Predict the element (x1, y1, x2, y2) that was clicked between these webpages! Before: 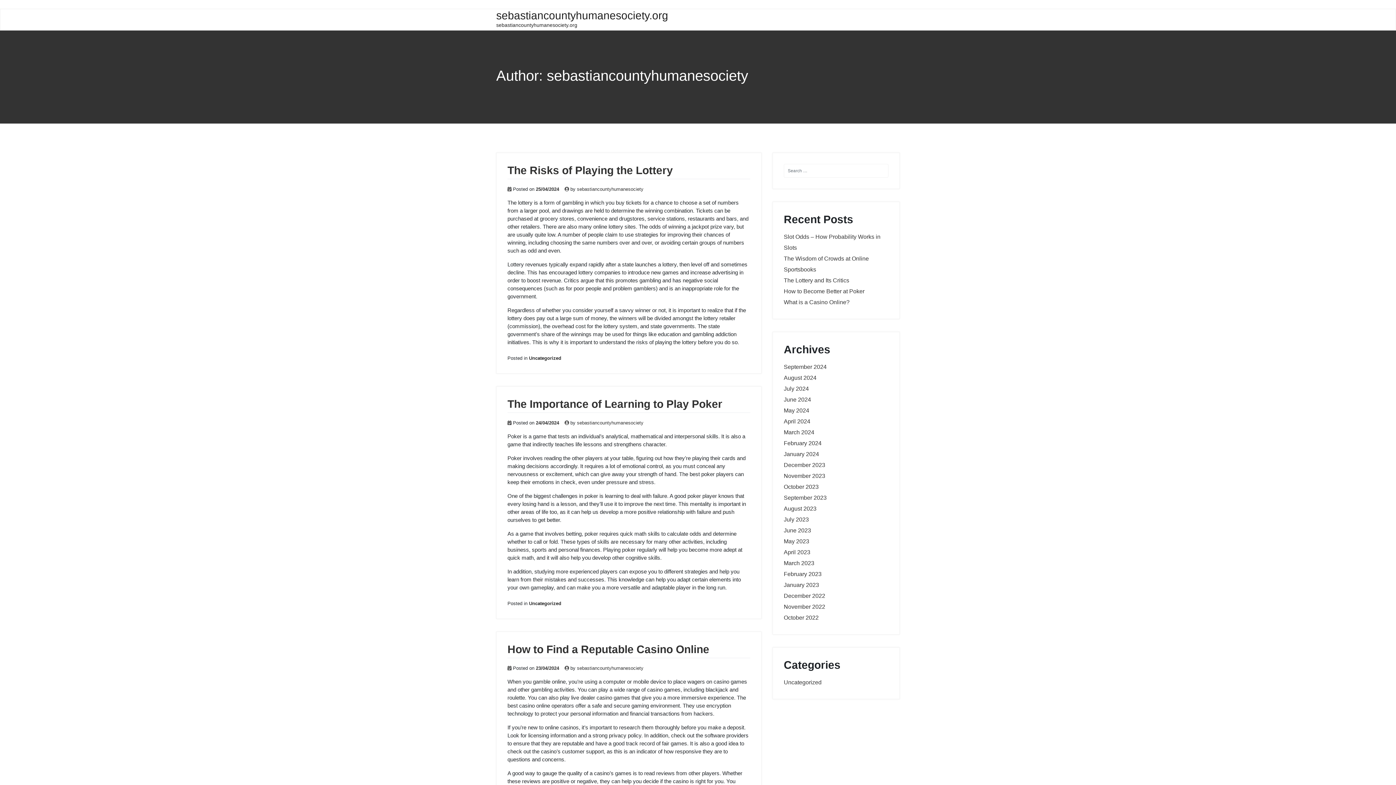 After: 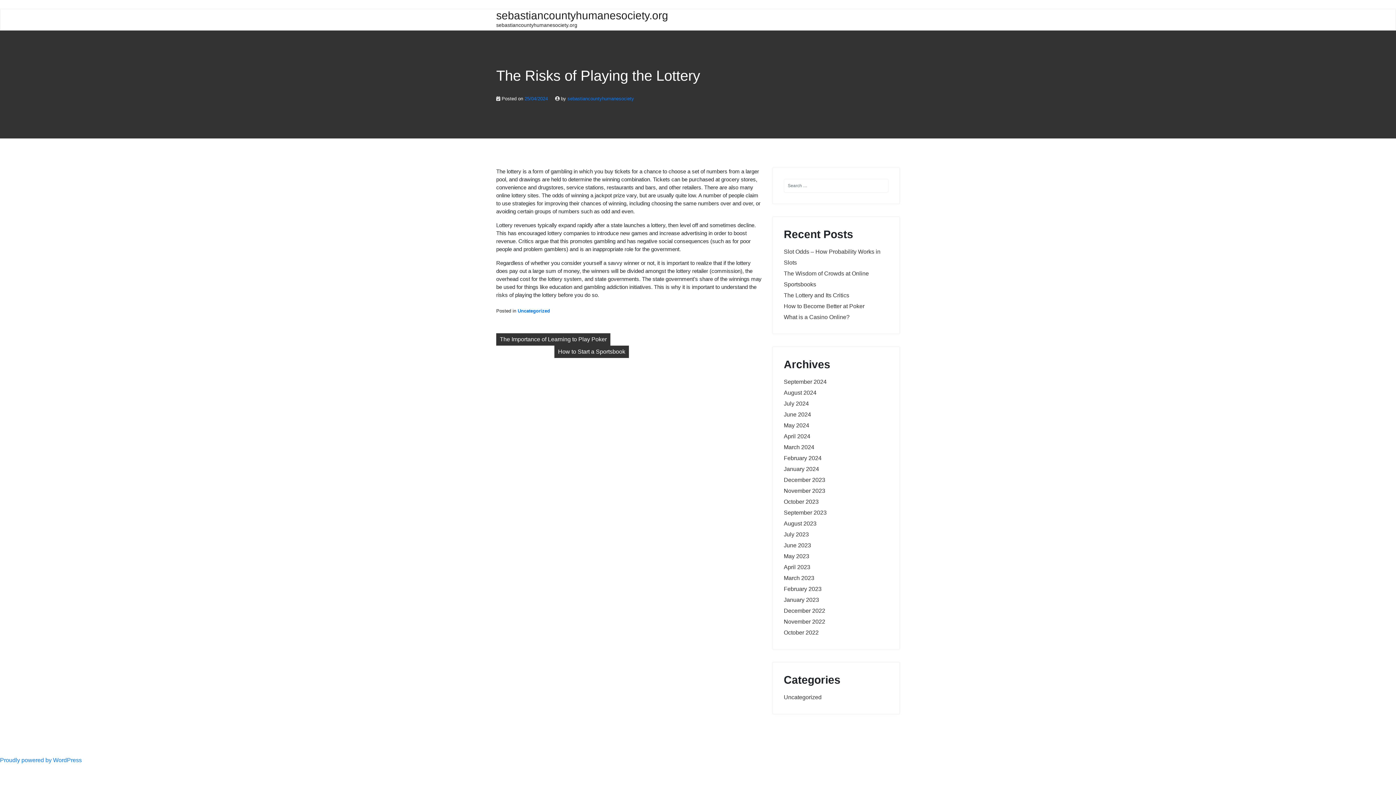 Action: bbox: (536, 186, 559, 192) label: 25/04/2024